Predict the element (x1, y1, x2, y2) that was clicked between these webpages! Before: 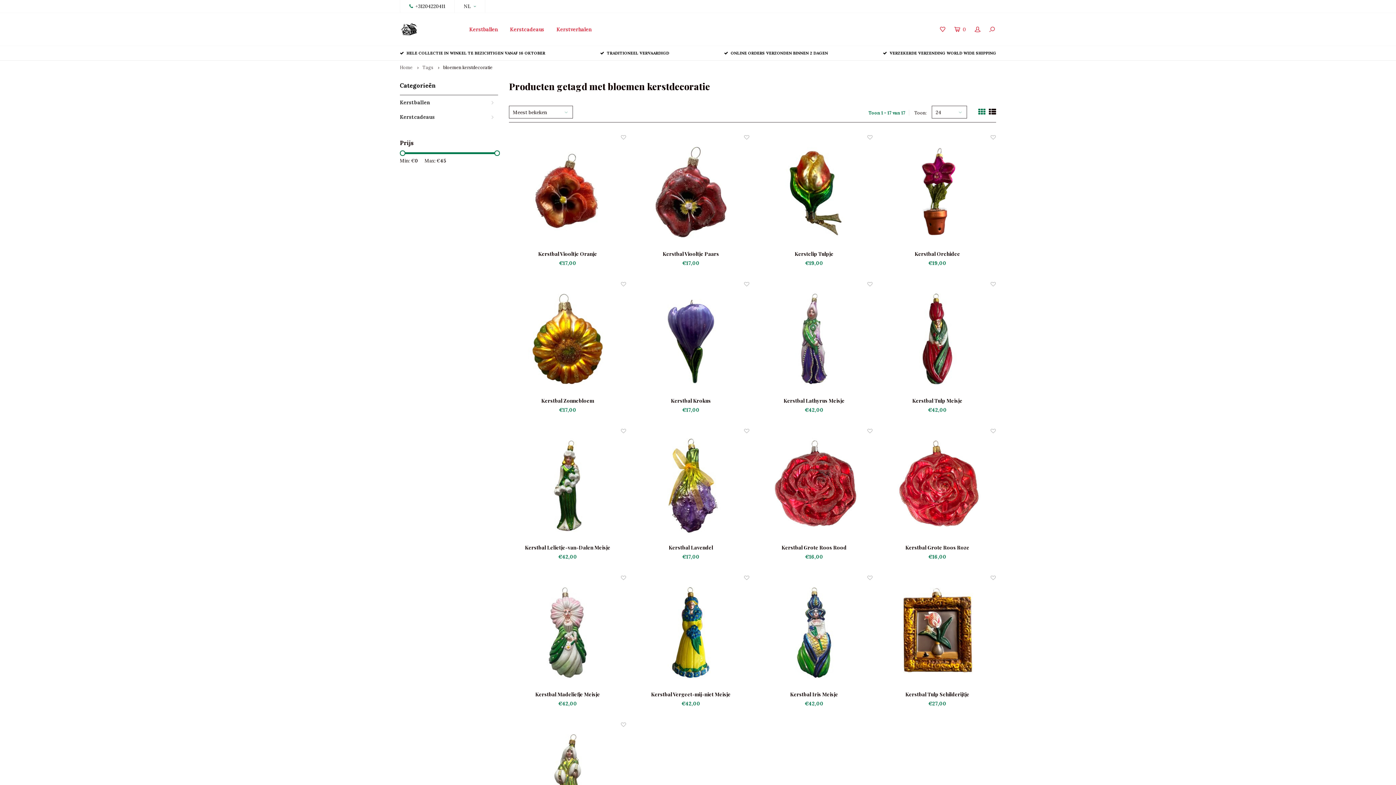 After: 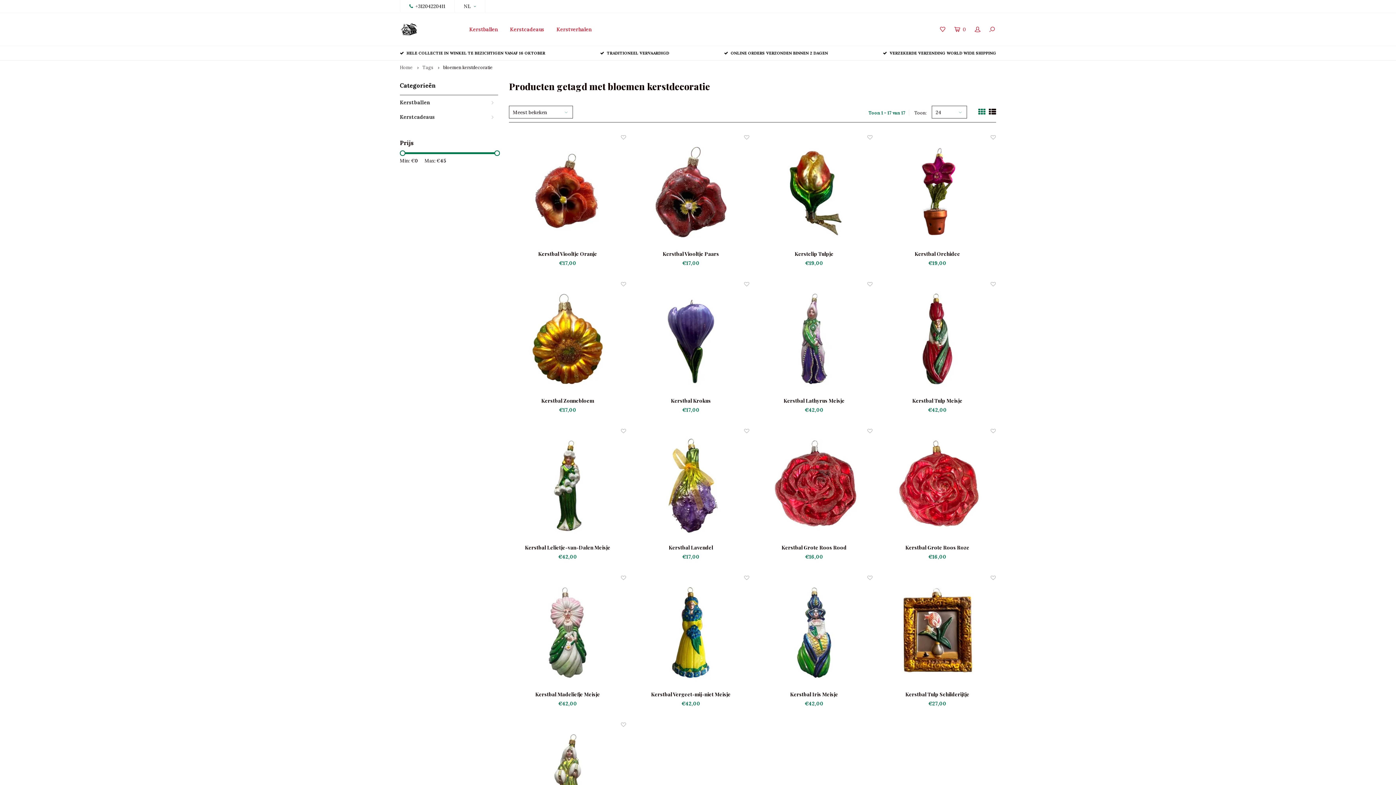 Action: bbox: (443, 64, 492, 70) label: bloemen kerstdecoratie